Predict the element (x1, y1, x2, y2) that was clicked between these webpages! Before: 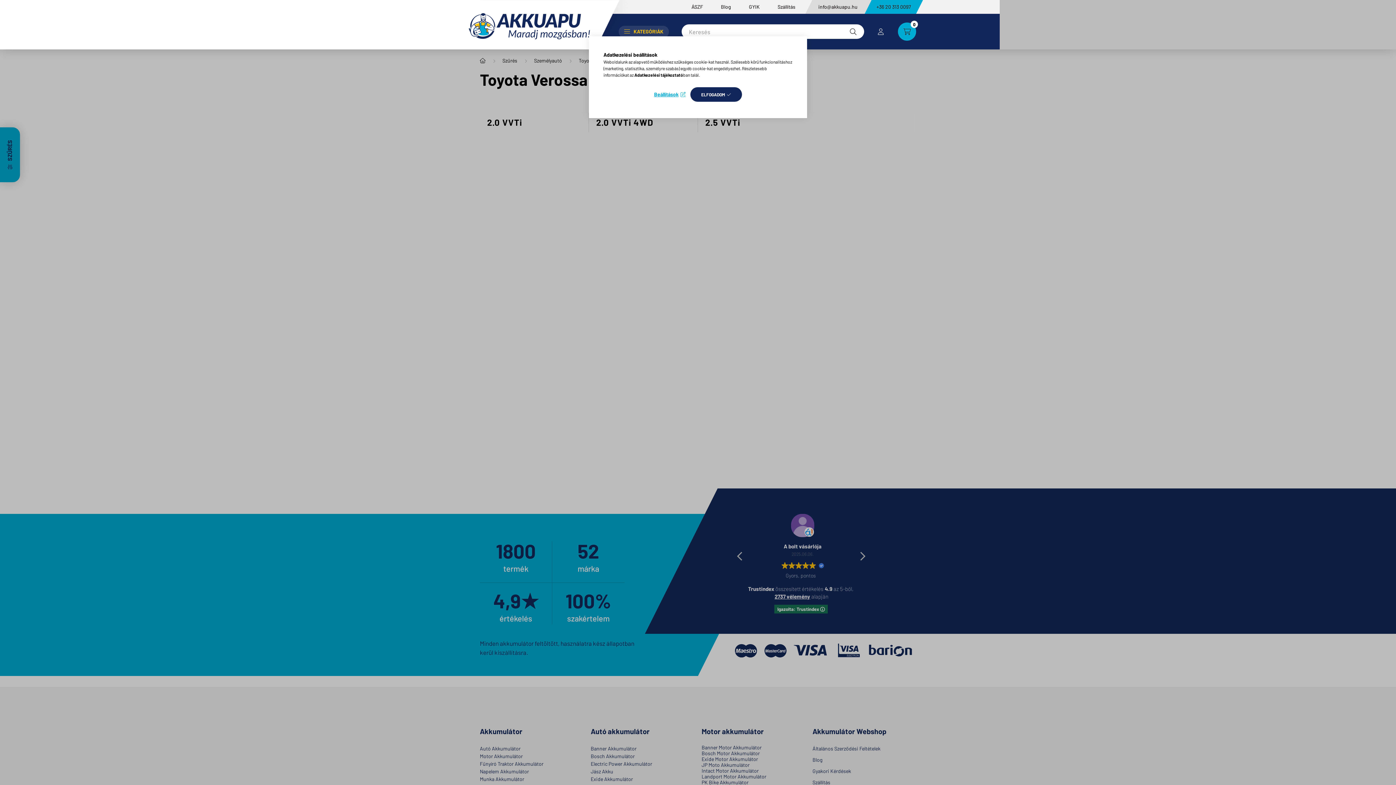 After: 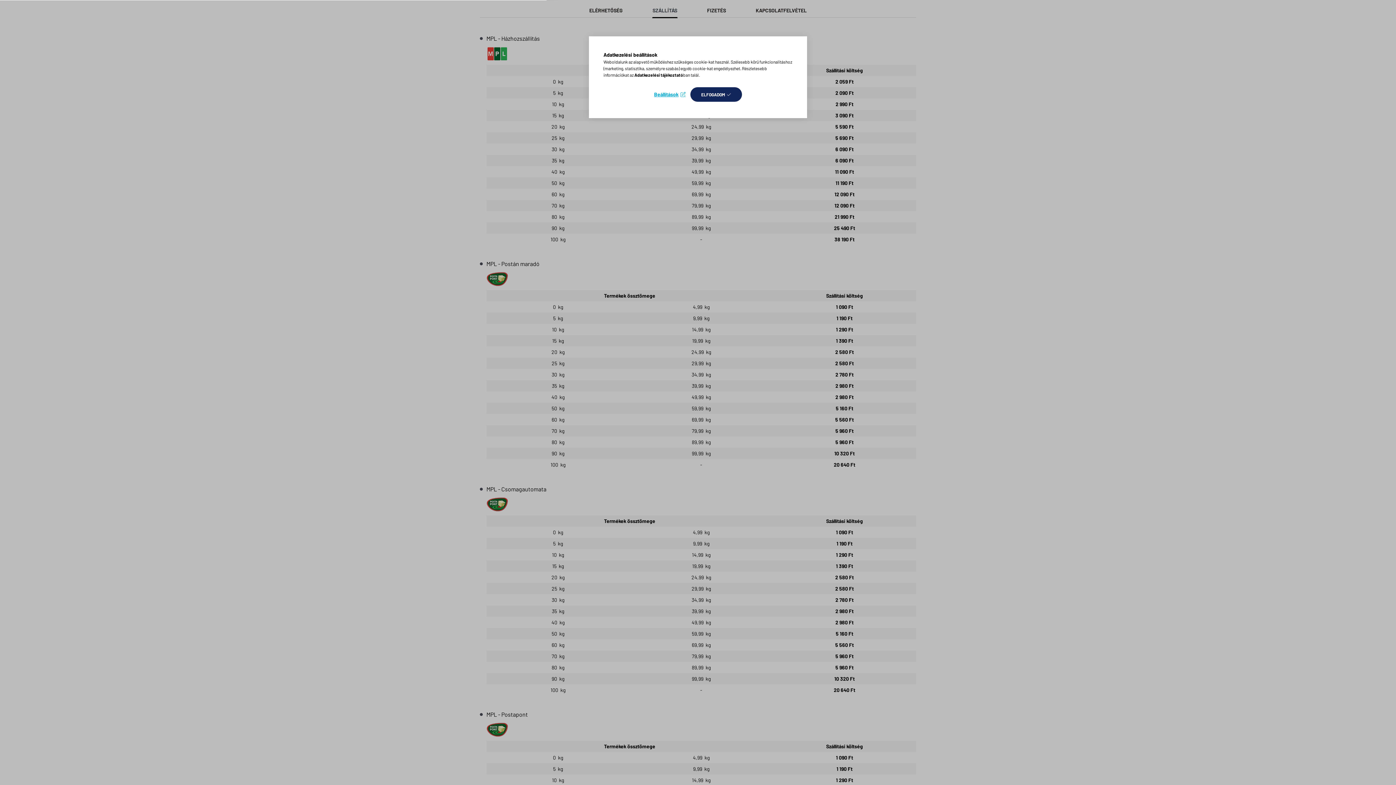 Action: bbox: (769, 0, 804, 13) label: Szállítás